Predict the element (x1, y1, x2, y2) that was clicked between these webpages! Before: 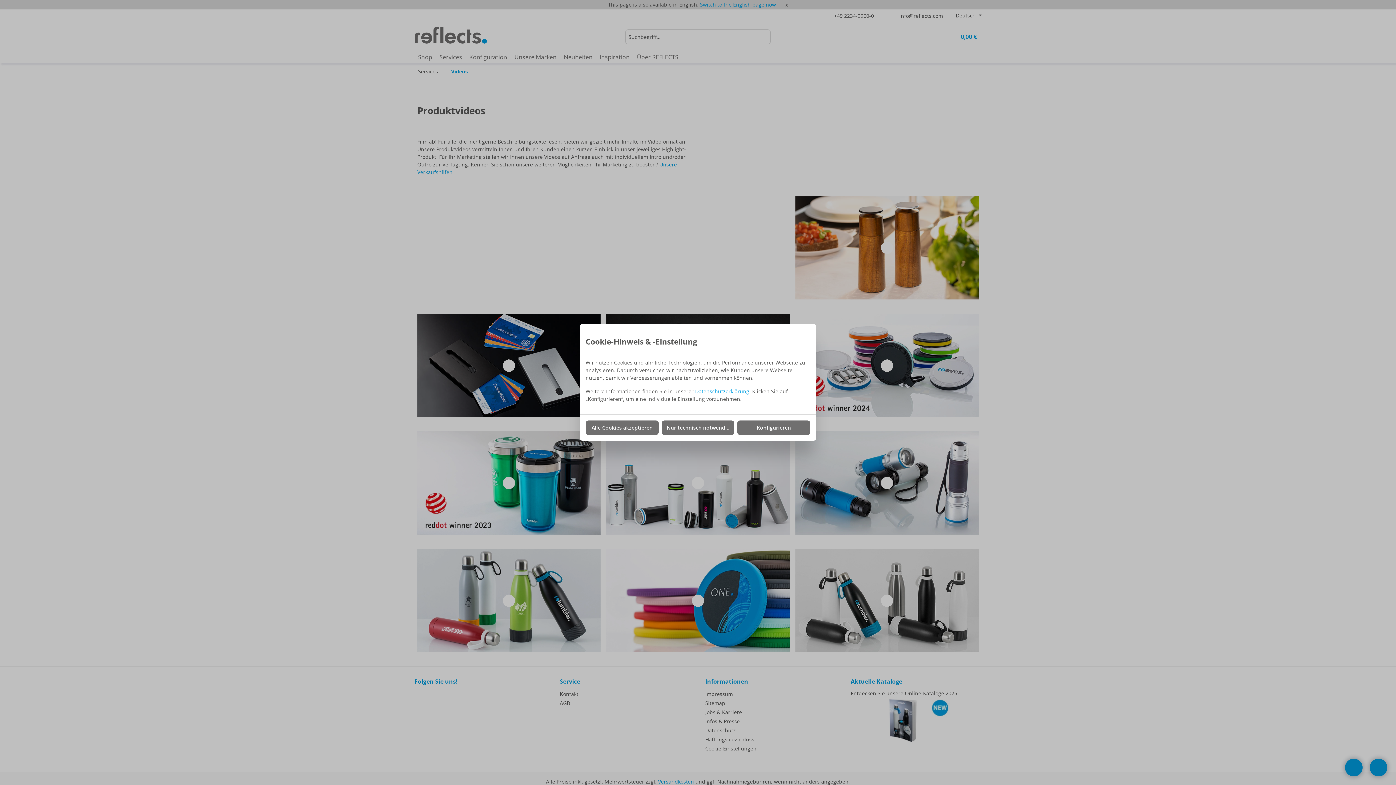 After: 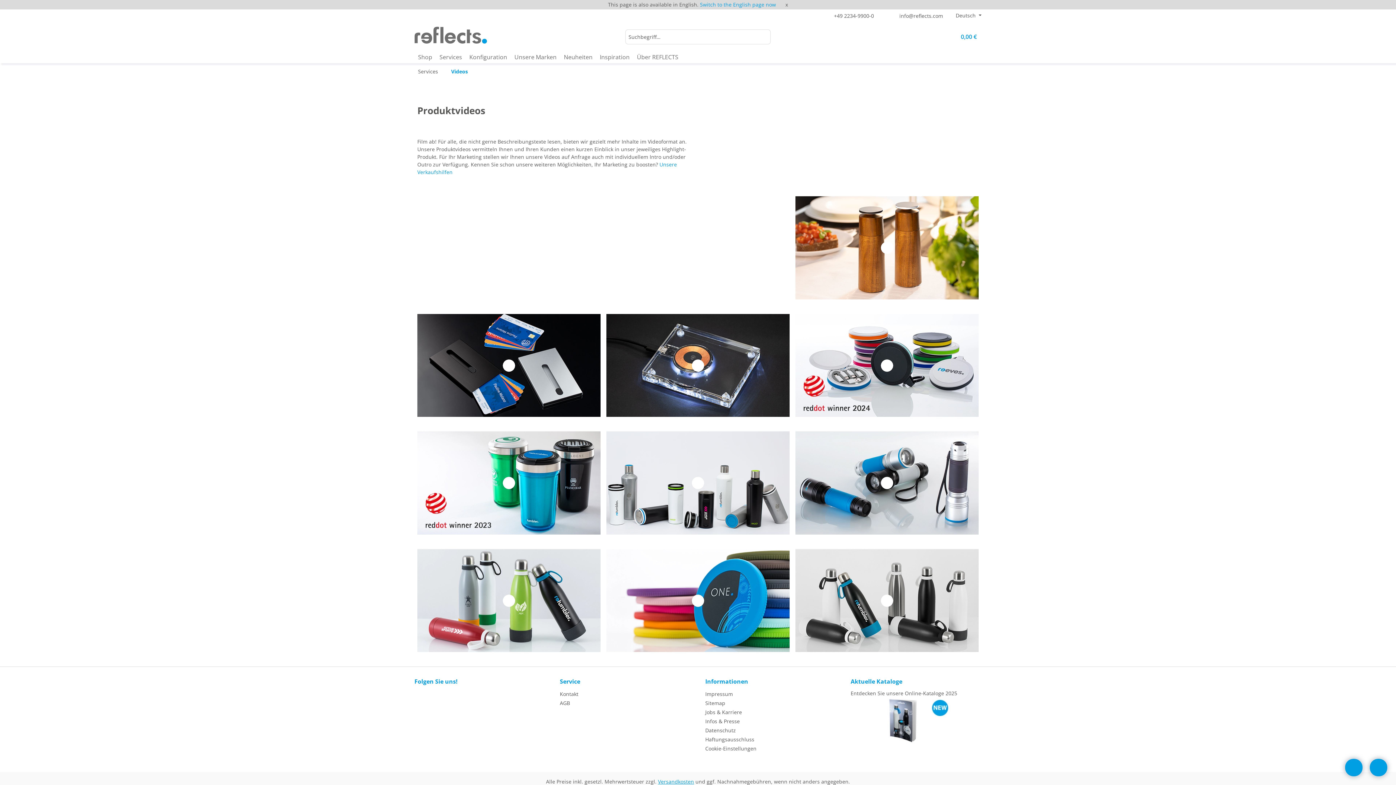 Action: label: Alle Cookies akzeptieren bbox: (585, 420, 658, 435)